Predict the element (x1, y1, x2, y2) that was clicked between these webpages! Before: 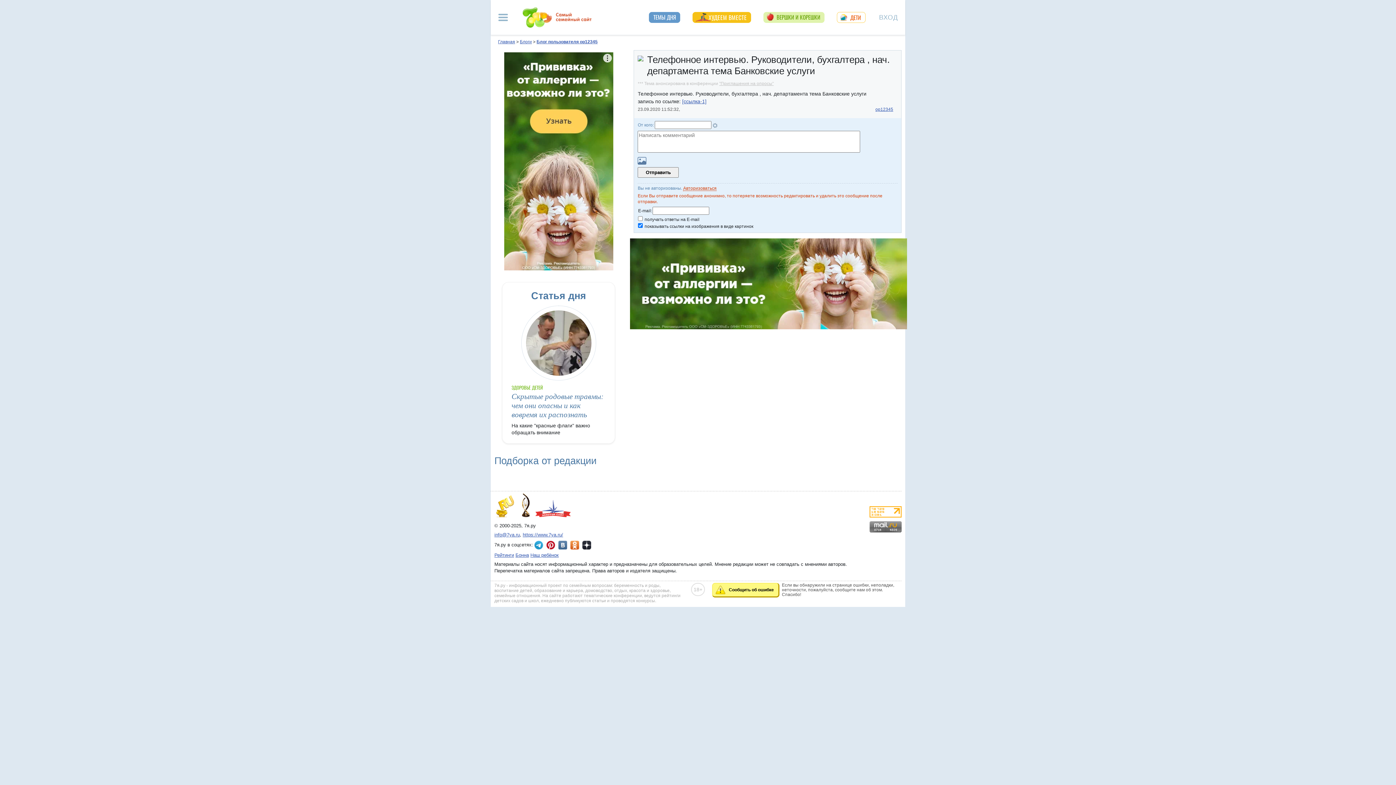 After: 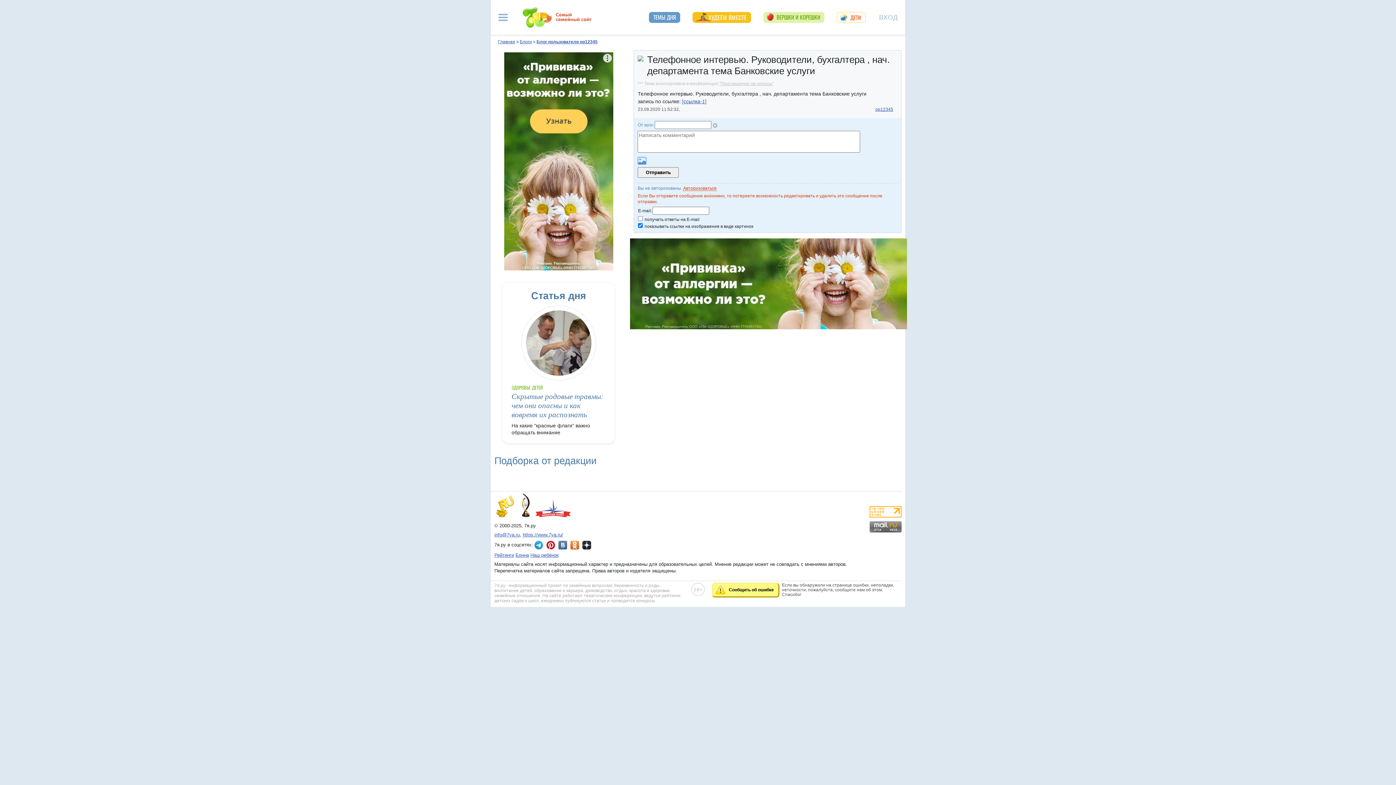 Action: bbox: (637, 156, 646, 165) label: Загрузить картинку